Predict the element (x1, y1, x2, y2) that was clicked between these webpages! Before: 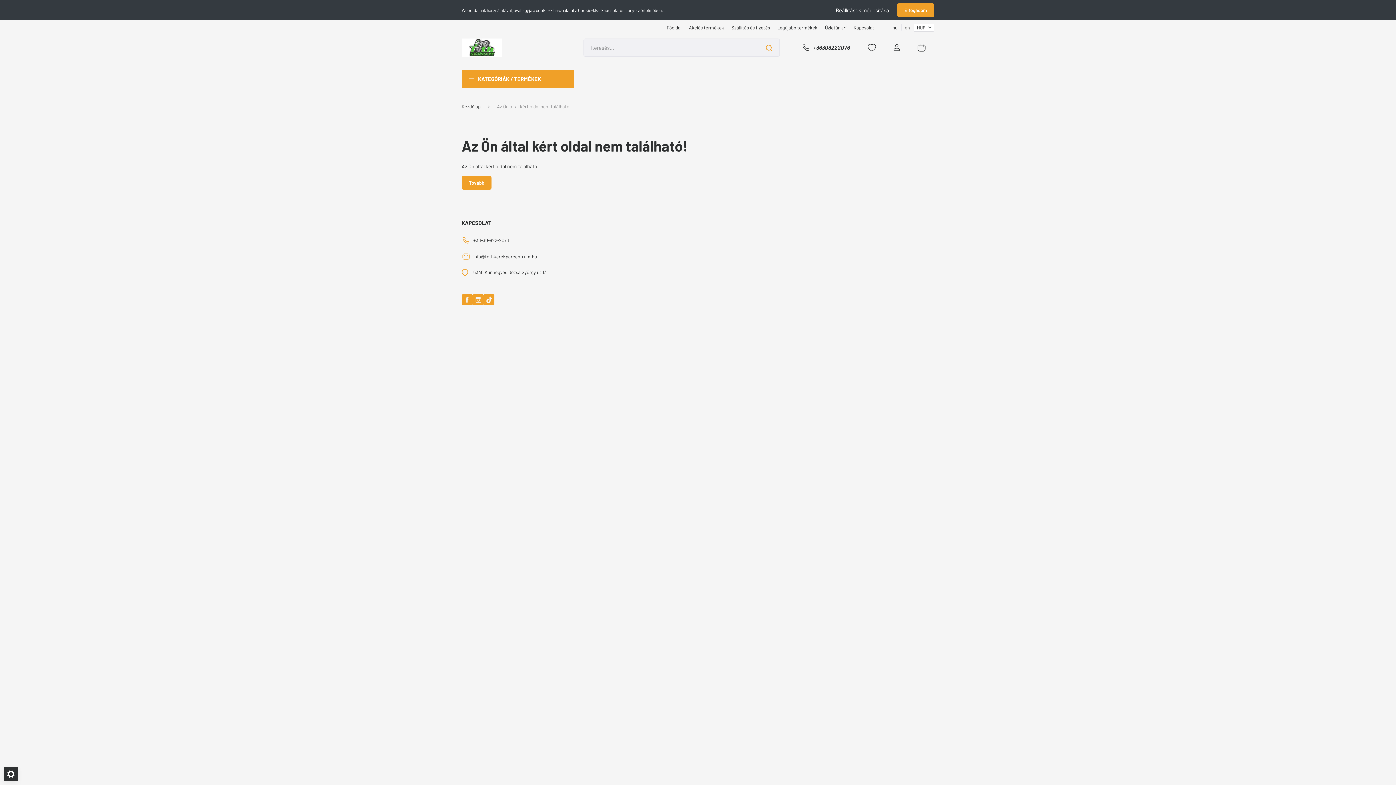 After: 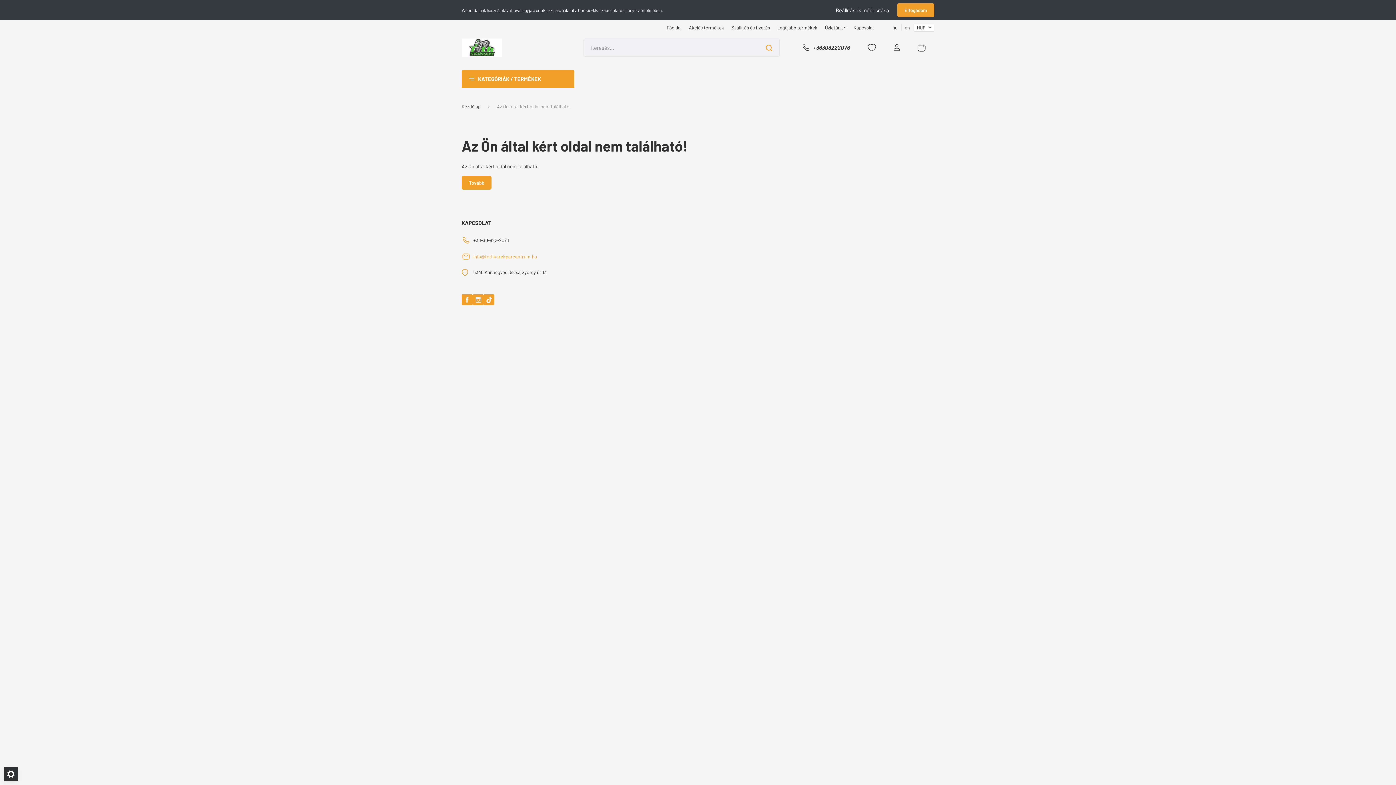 Action: bbox: (473, 253, 537, 260) label: info@tothkerekparcentrum.hu